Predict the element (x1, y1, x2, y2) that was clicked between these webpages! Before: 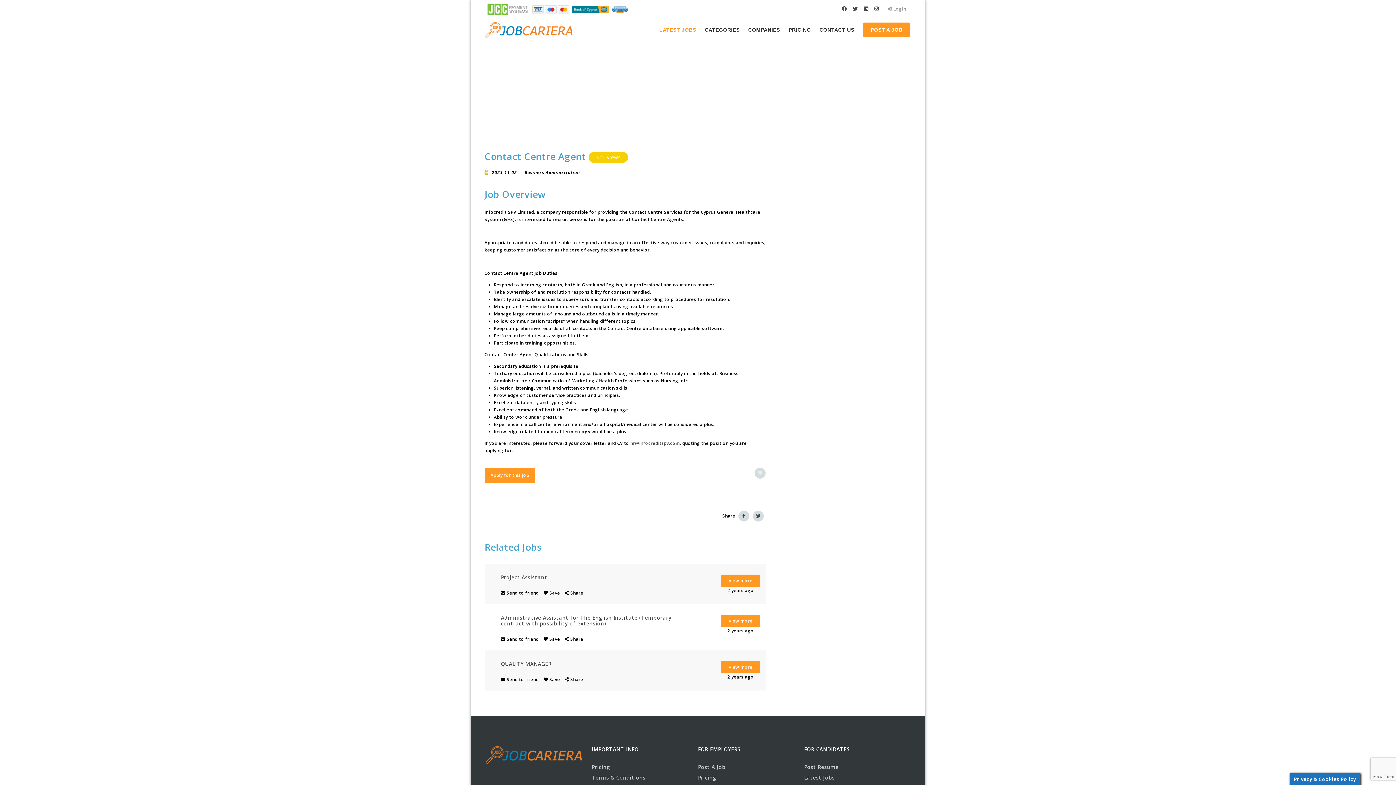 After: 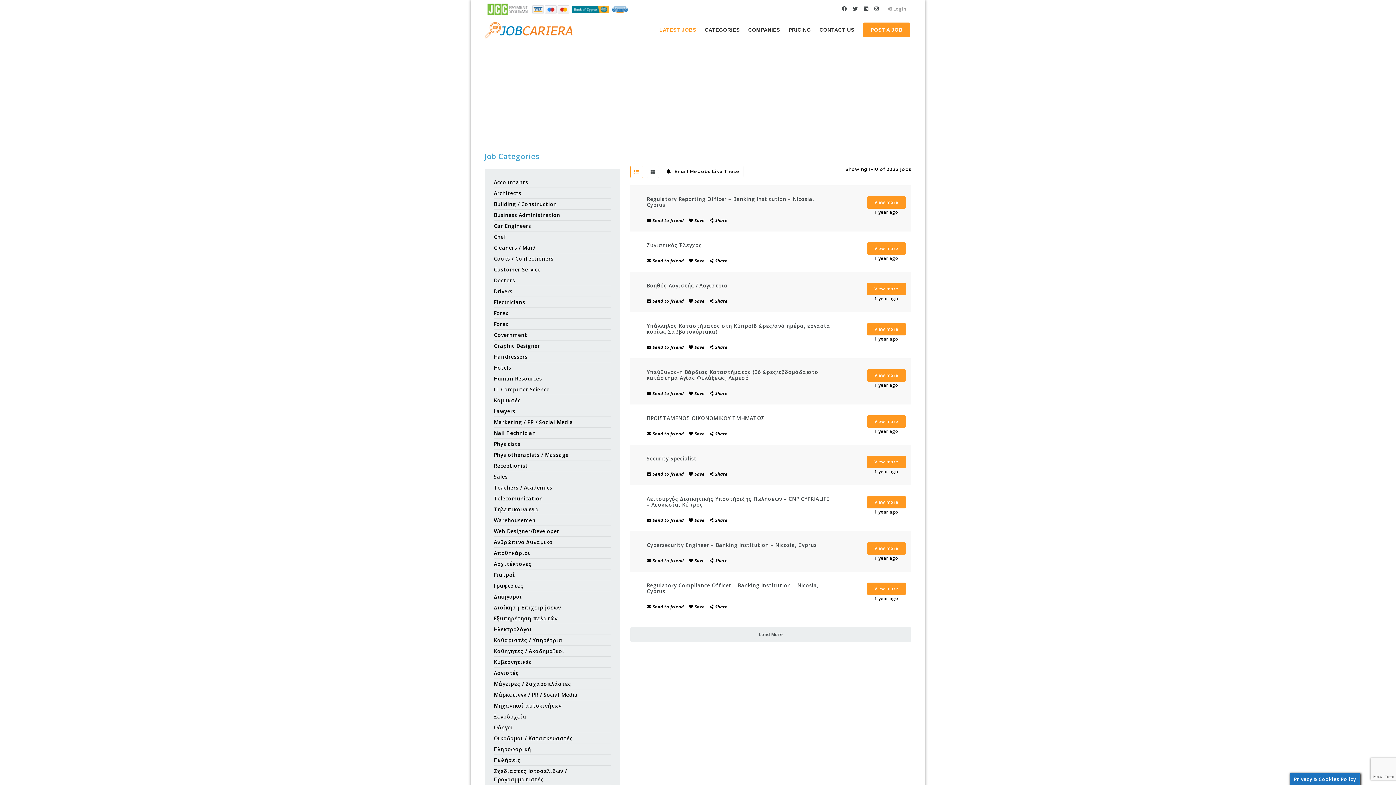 Action: label: Latest Jobs bbox: (804, 773, 901, 782)